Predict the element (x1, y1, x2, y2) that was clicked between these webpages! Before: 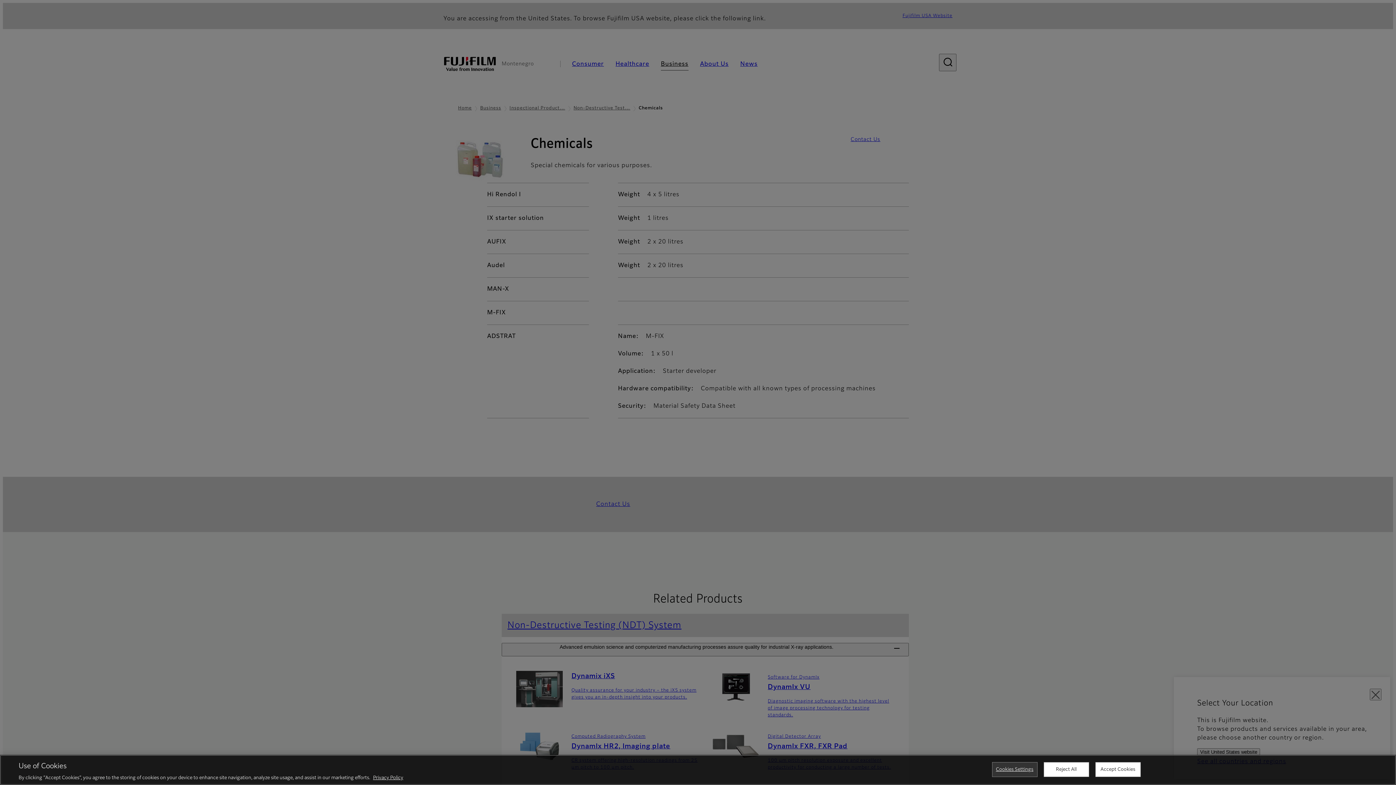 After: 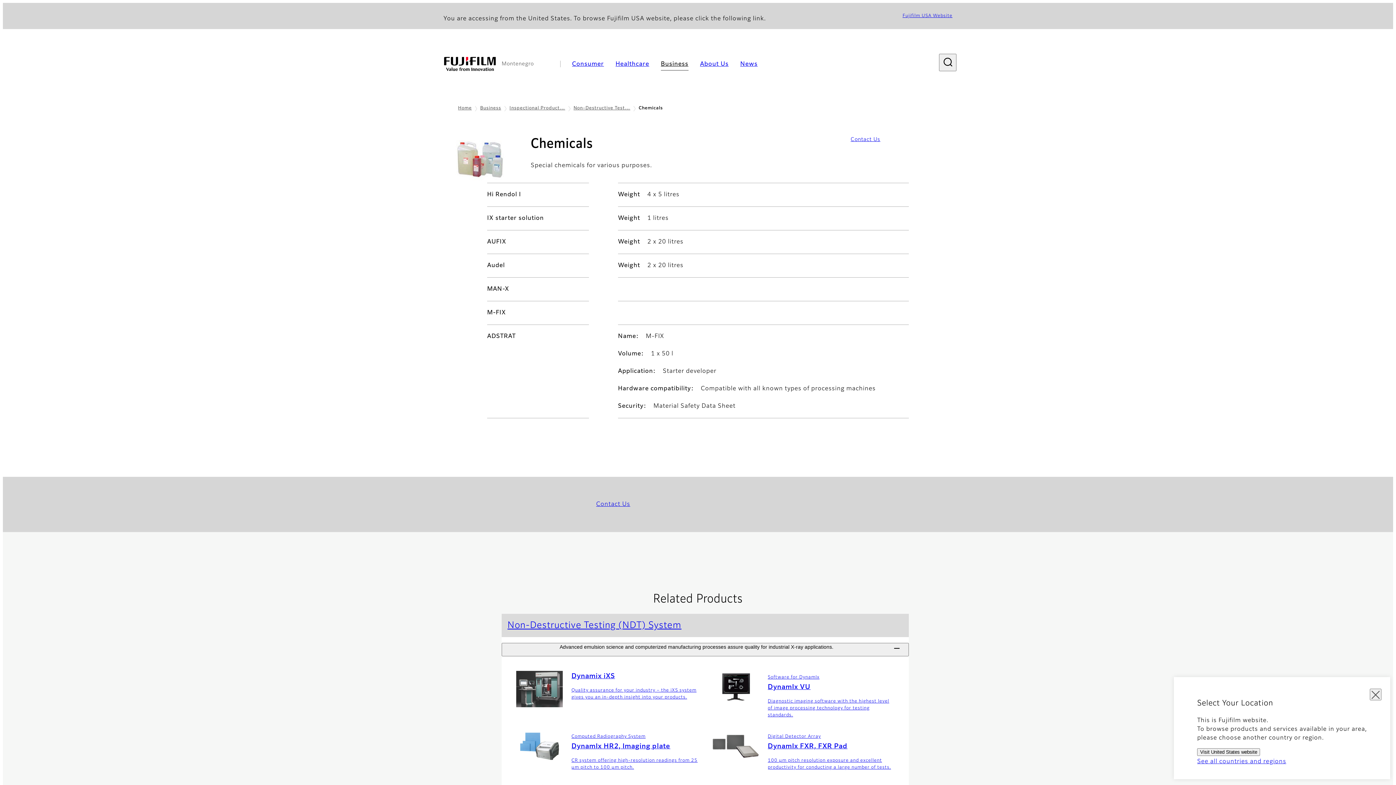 Action: bbox: (1043, 762, 1089, 777) label: Reject All